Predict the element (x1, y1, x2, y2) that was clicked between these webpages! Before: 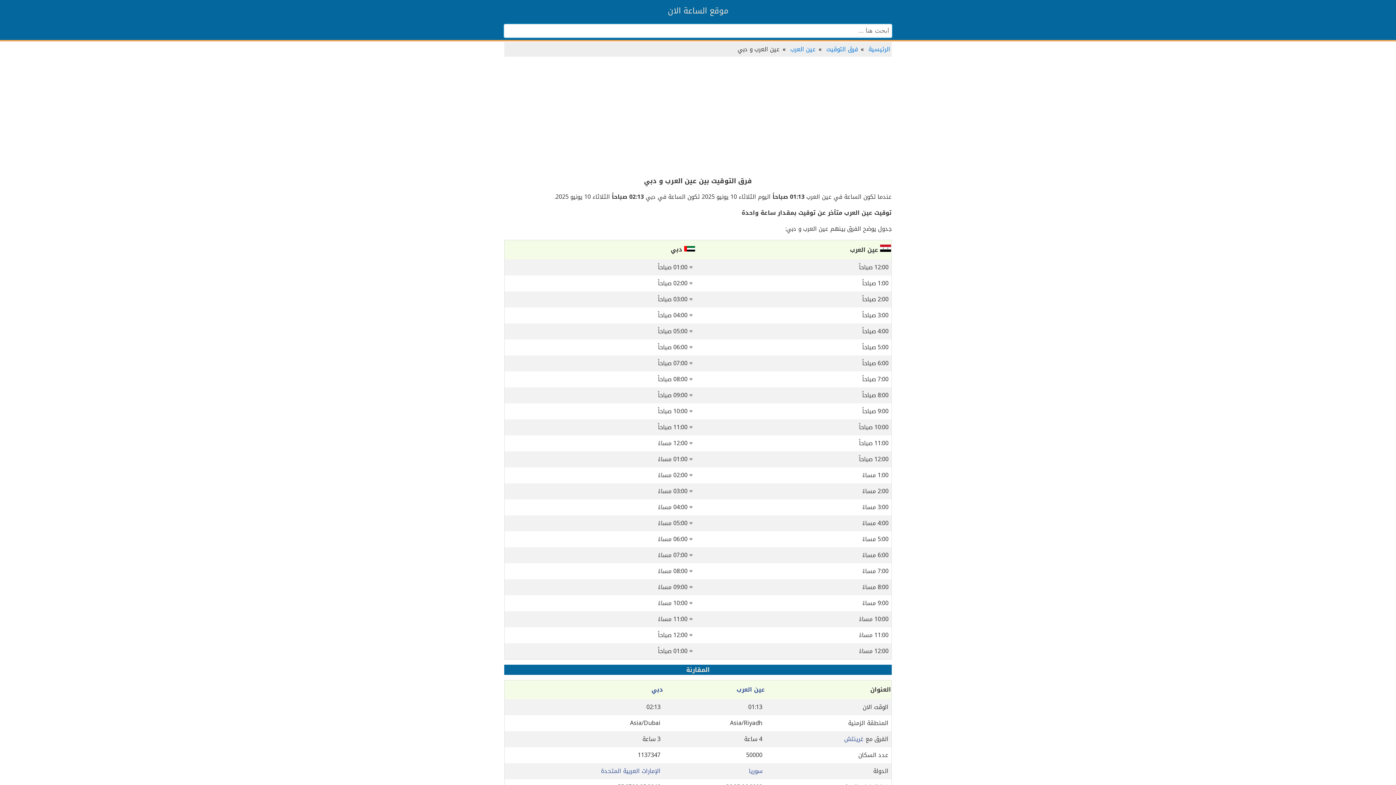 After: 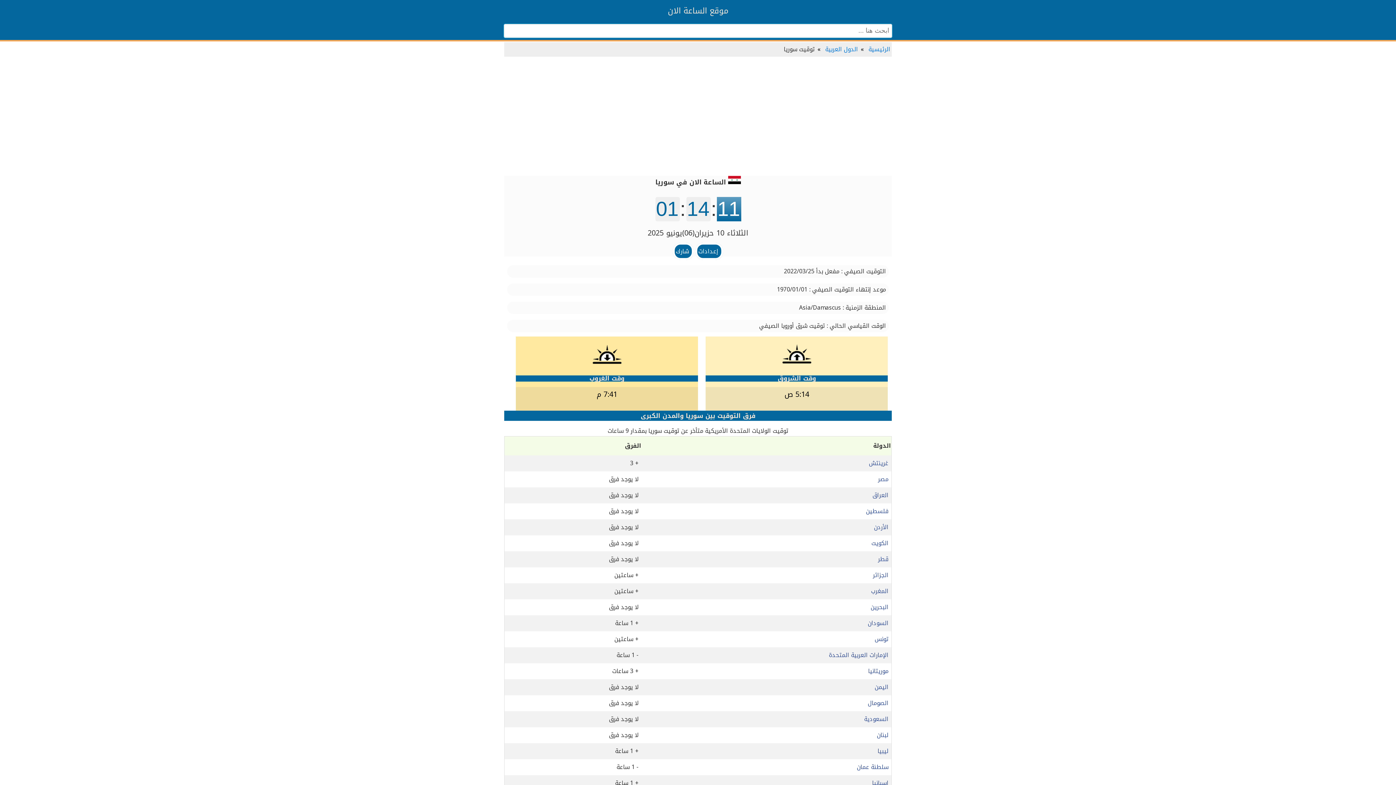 Action: label: سوريا bbox: (749, 765, 762, 777)